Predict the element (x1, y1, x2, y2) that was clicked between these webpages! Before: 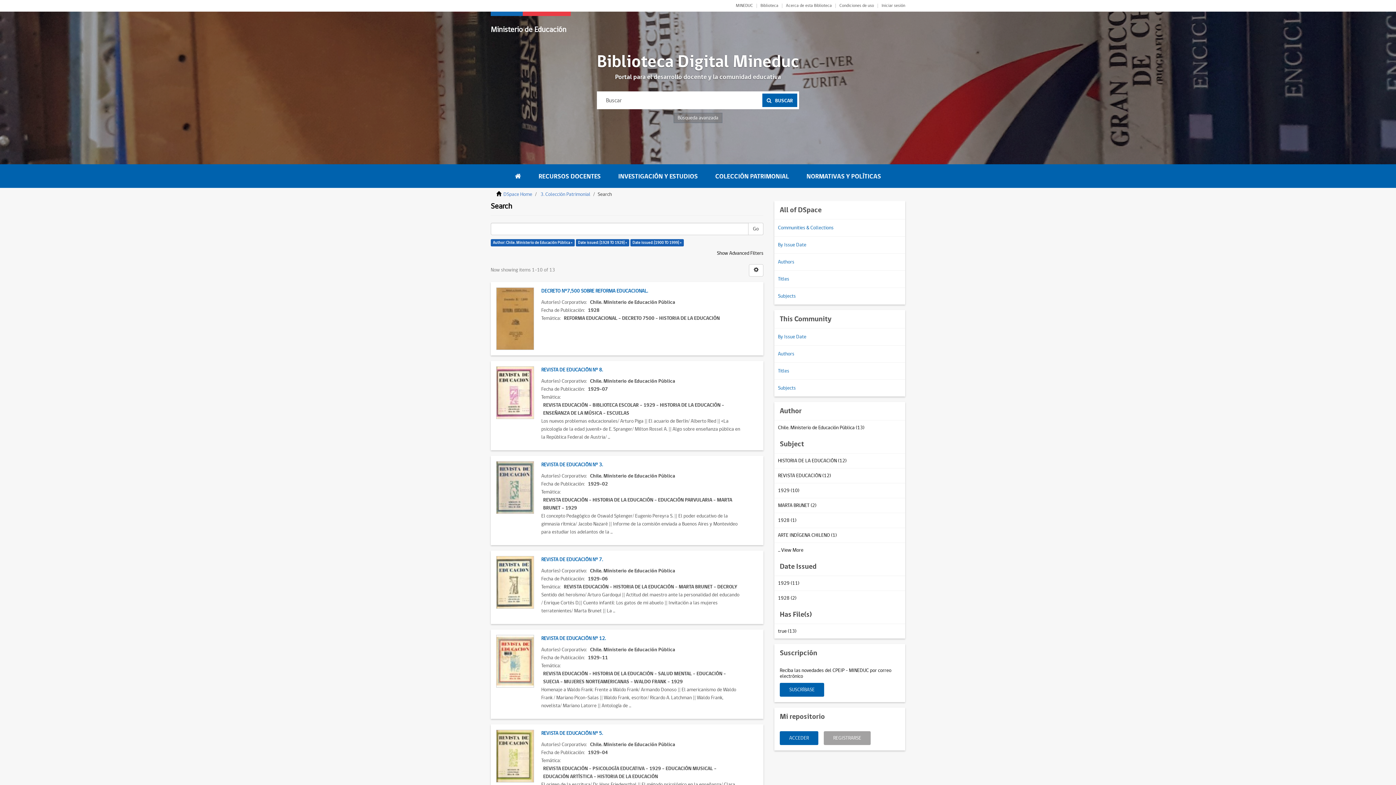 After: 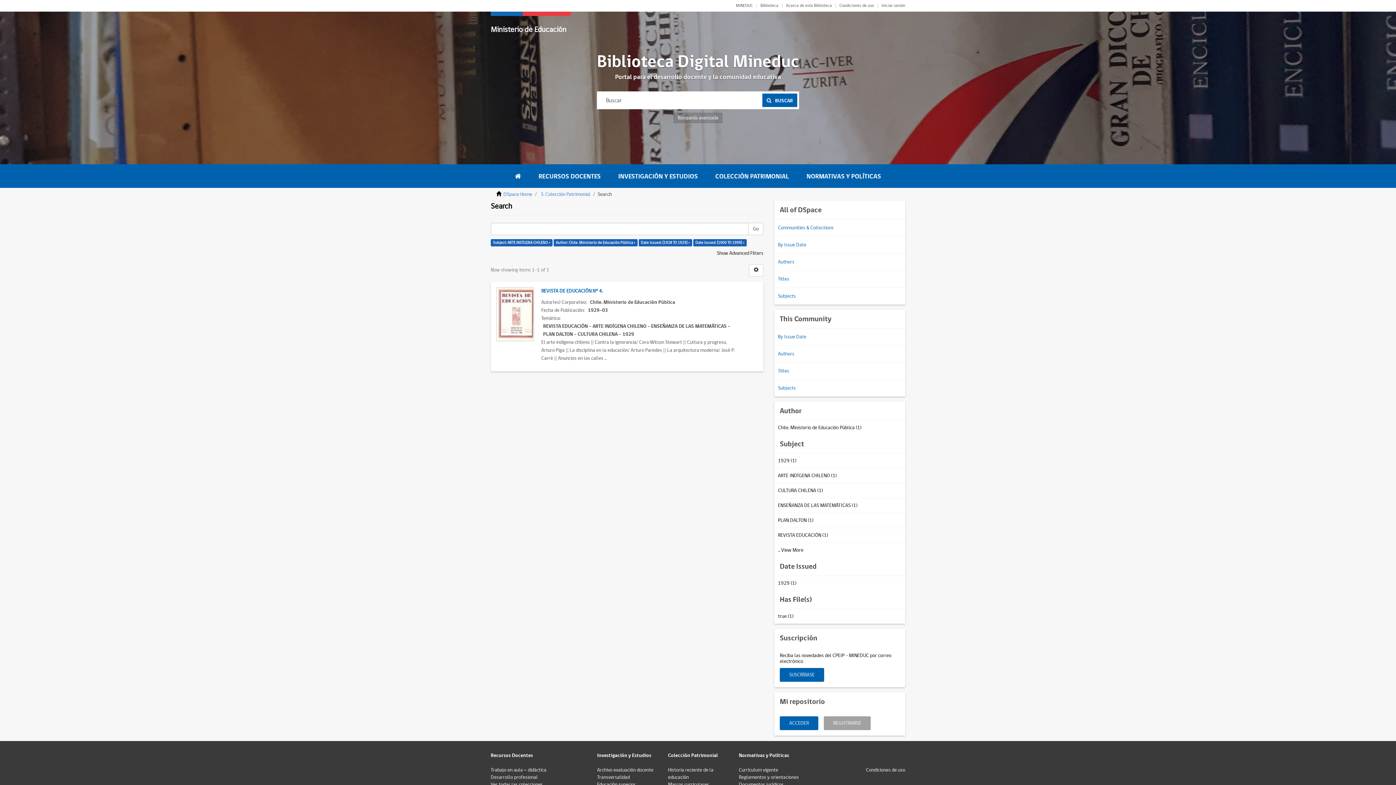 Action: label: ARTE INDÍGENA CHILENO (1) bbox: (778, 532, 837, 539)